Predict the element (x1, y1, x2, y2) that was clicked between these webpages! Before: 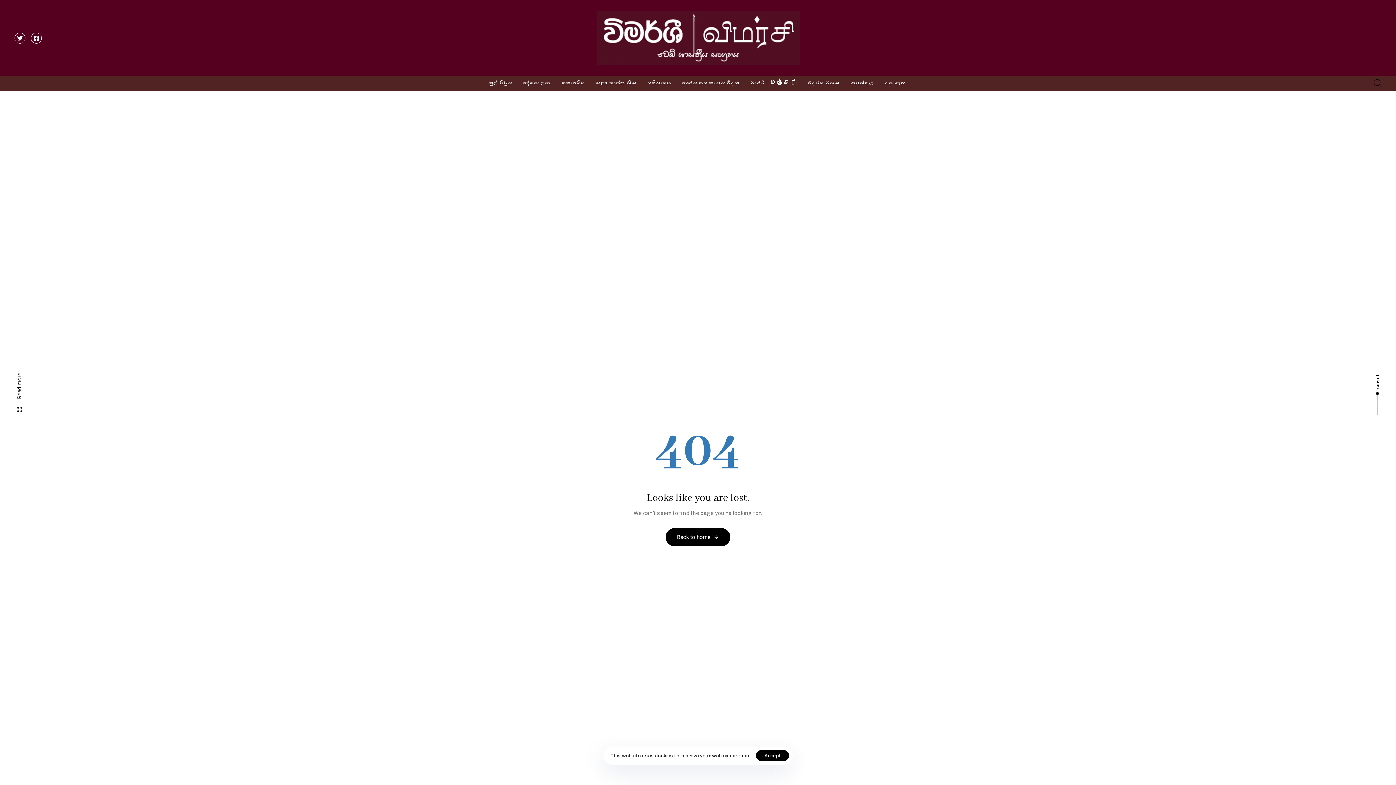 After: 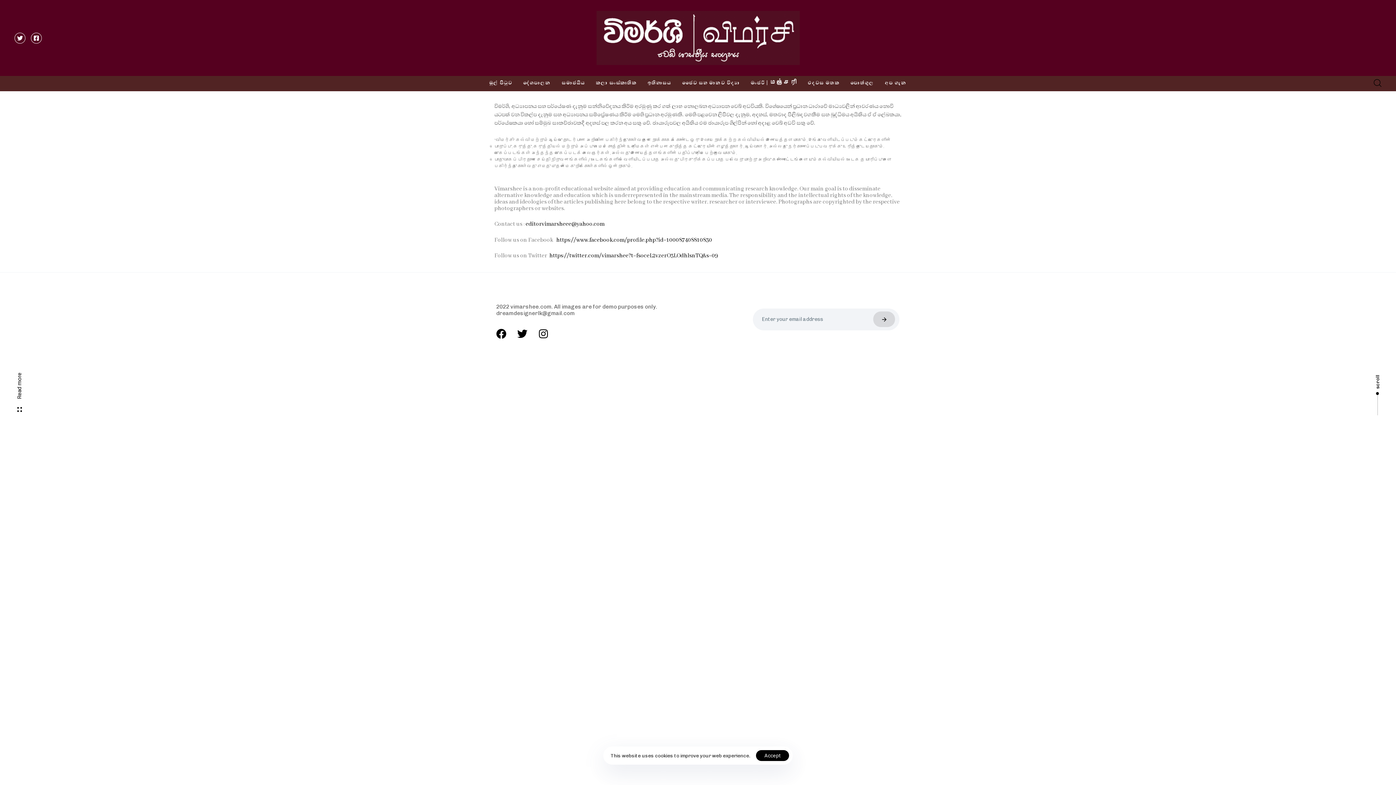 Action: label: අප ගැන bbox: (879, 76, 912, 89)